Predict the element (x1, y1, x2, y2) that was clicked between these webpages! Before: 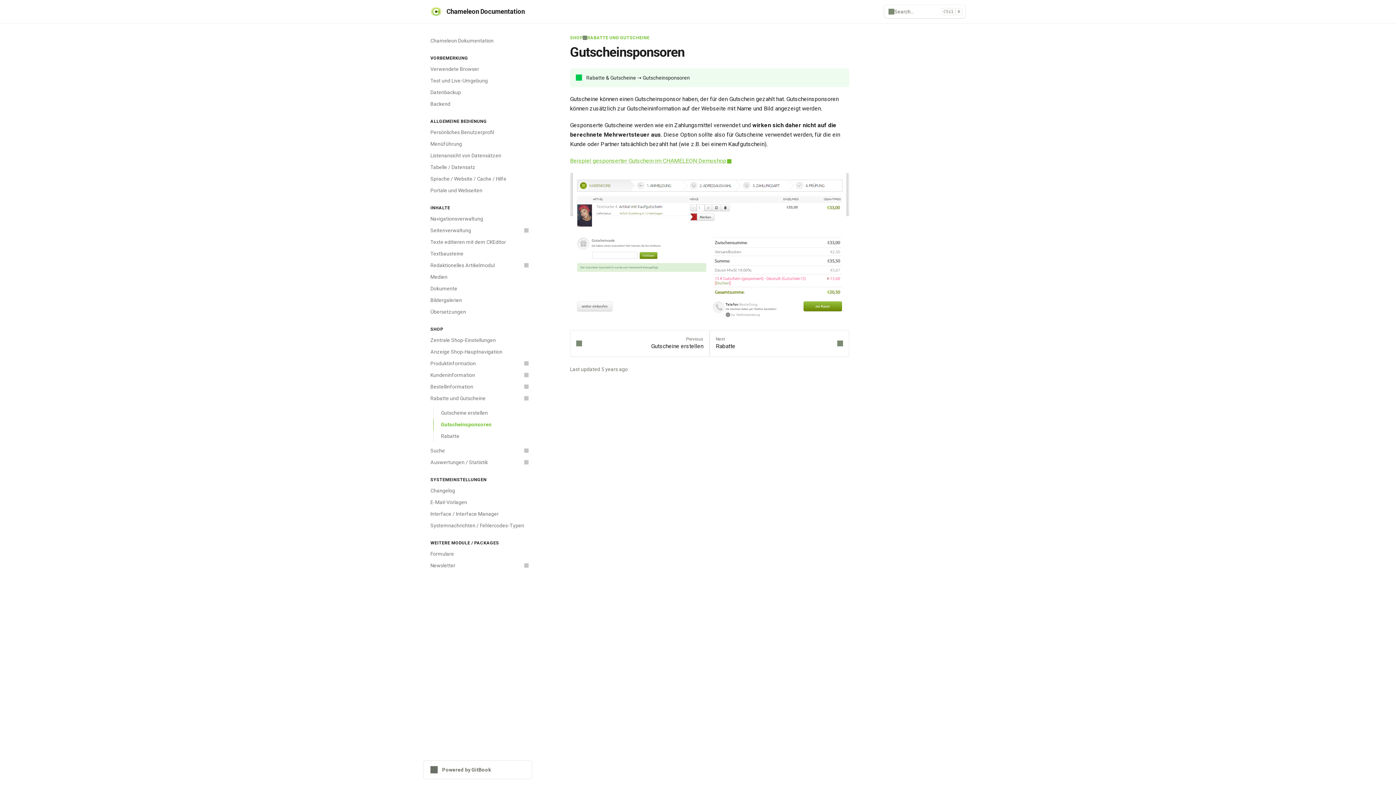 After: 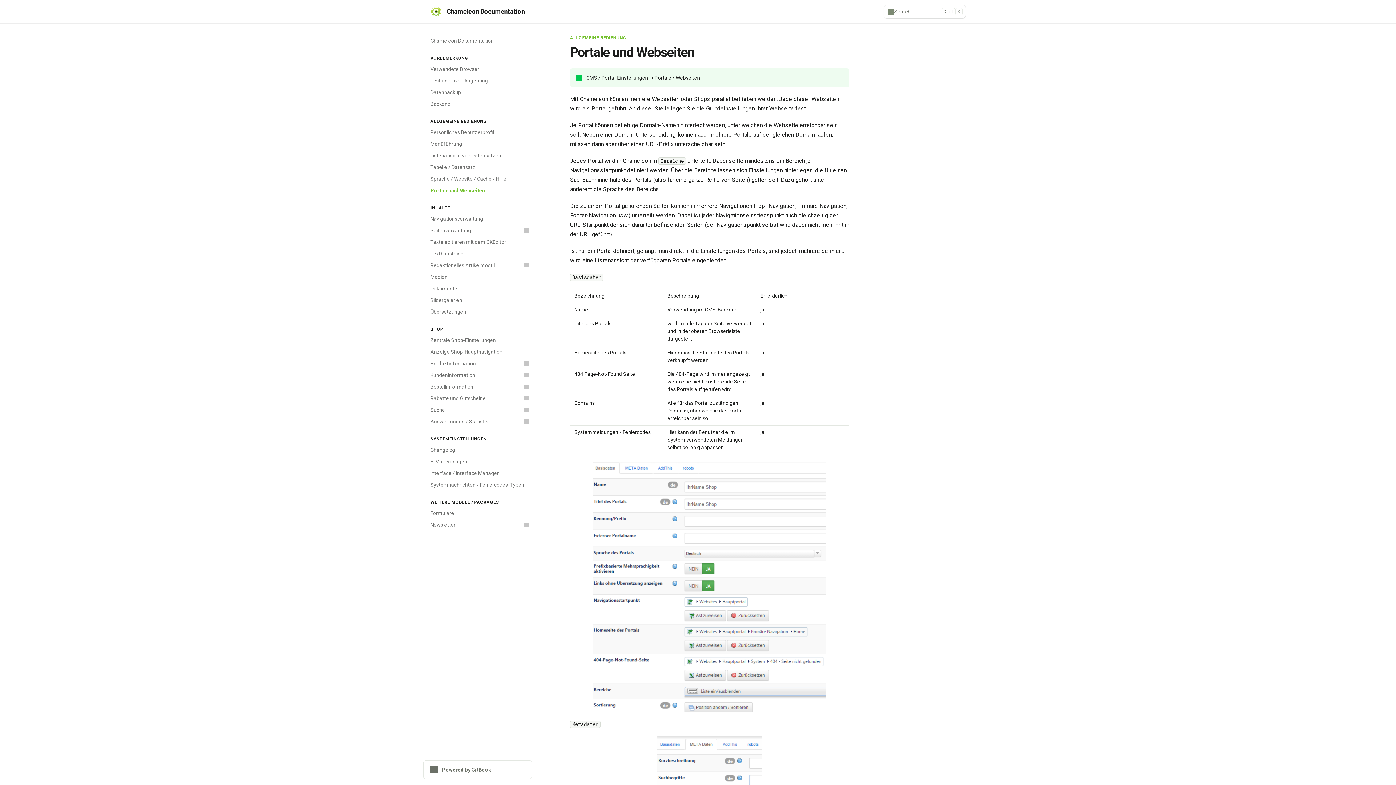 Action: label: Portale und Webseiten bbox: (426, 184, 532, 196)